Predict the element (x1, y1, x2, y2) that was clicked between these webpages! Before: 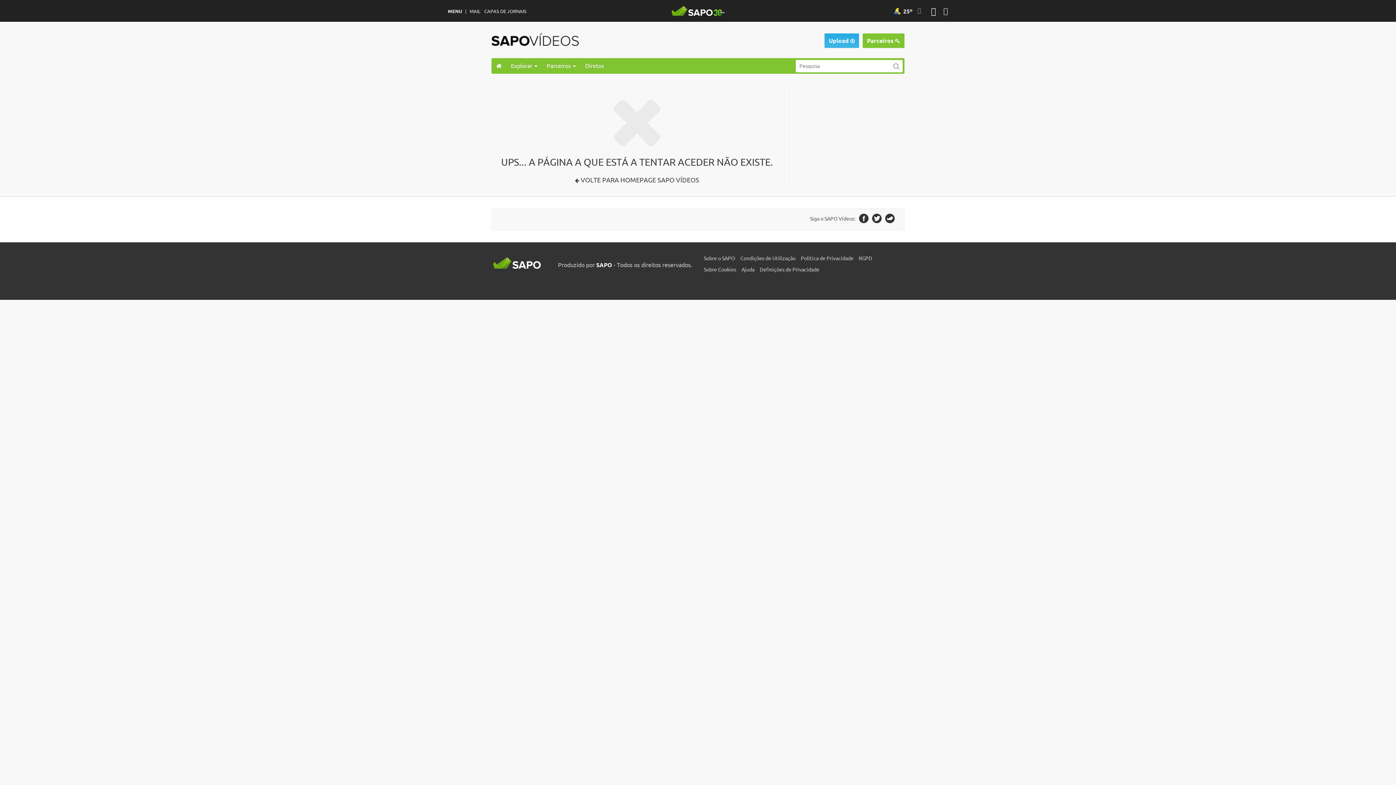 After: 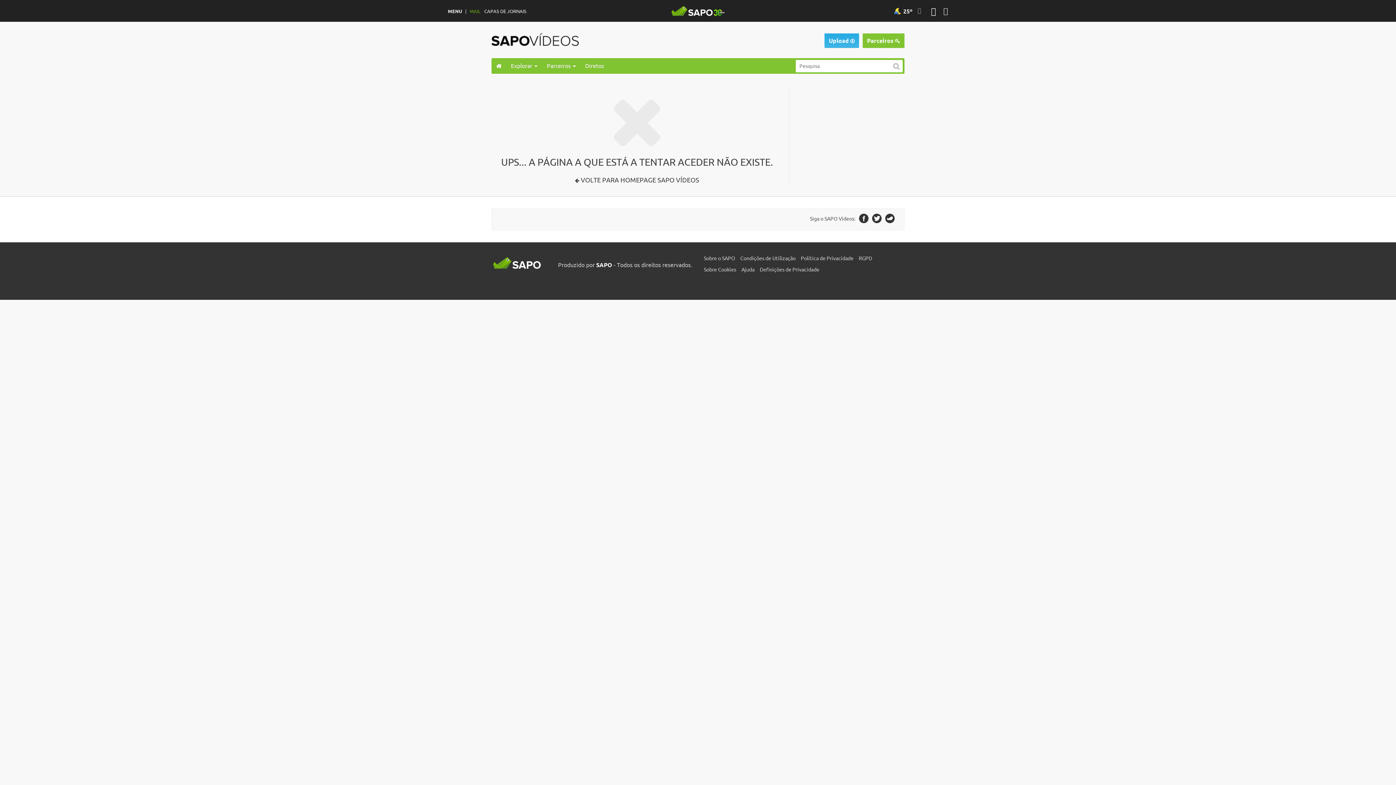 Action: bbox: (469, 9, 480, 13) label: MAIL